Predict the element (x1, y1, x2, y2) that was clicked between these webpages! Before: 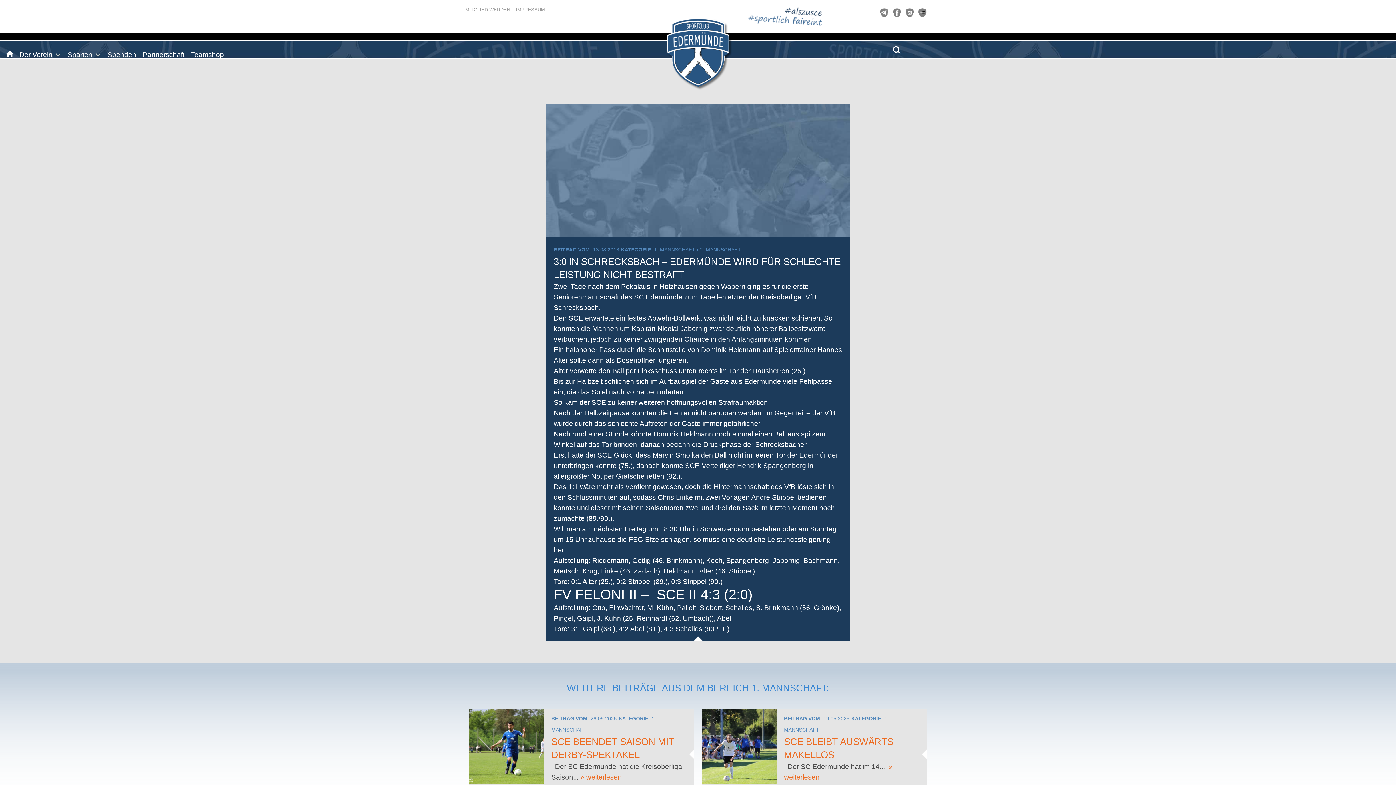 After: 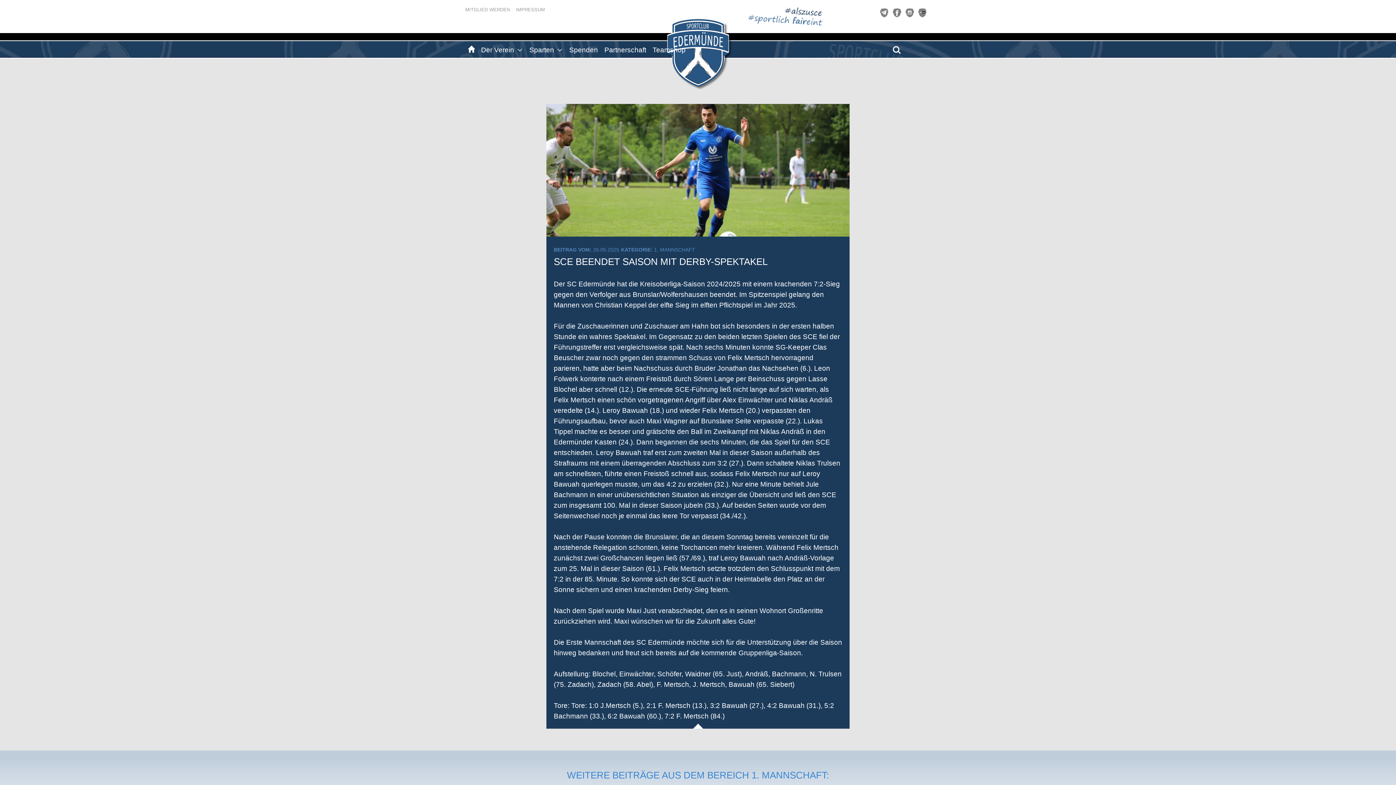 Action: bbox: (469, 742, 544, 750)